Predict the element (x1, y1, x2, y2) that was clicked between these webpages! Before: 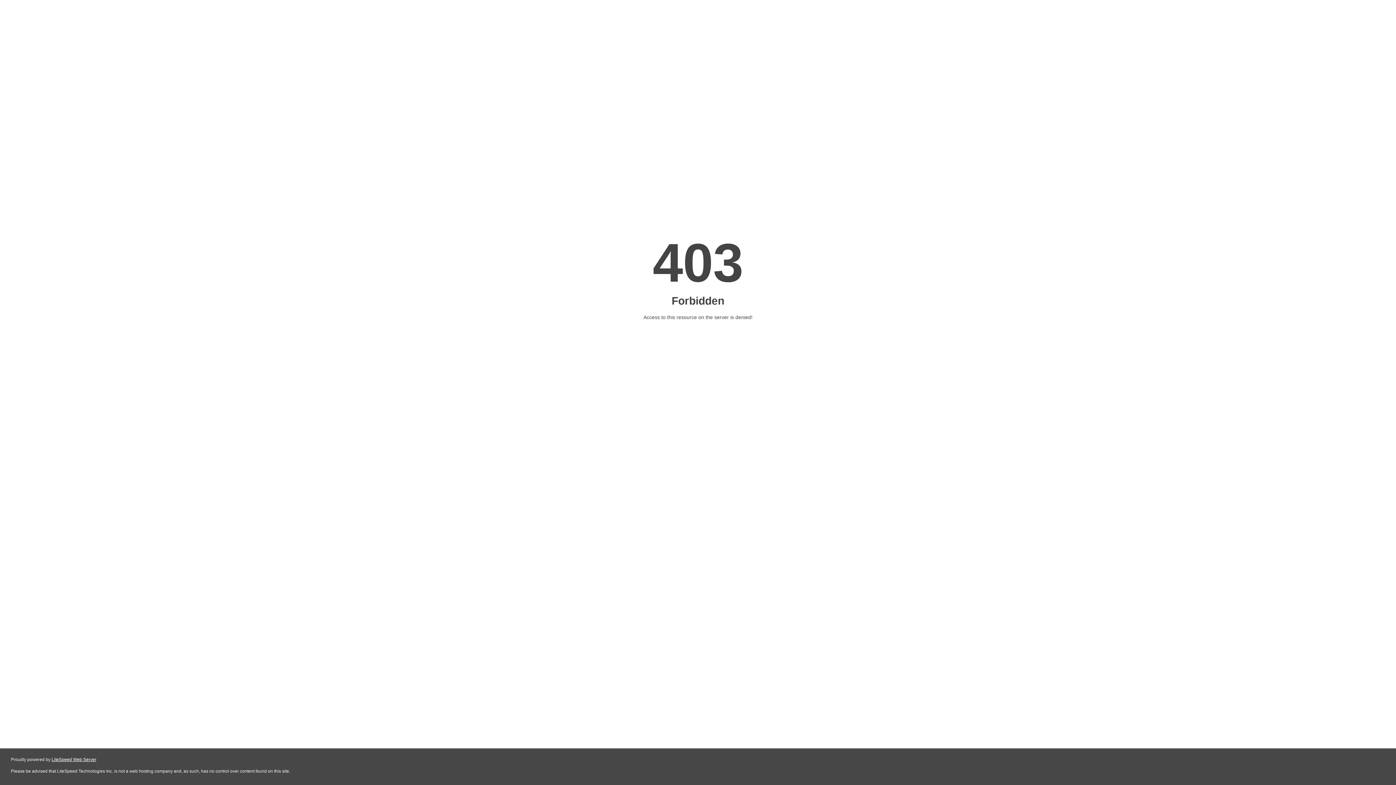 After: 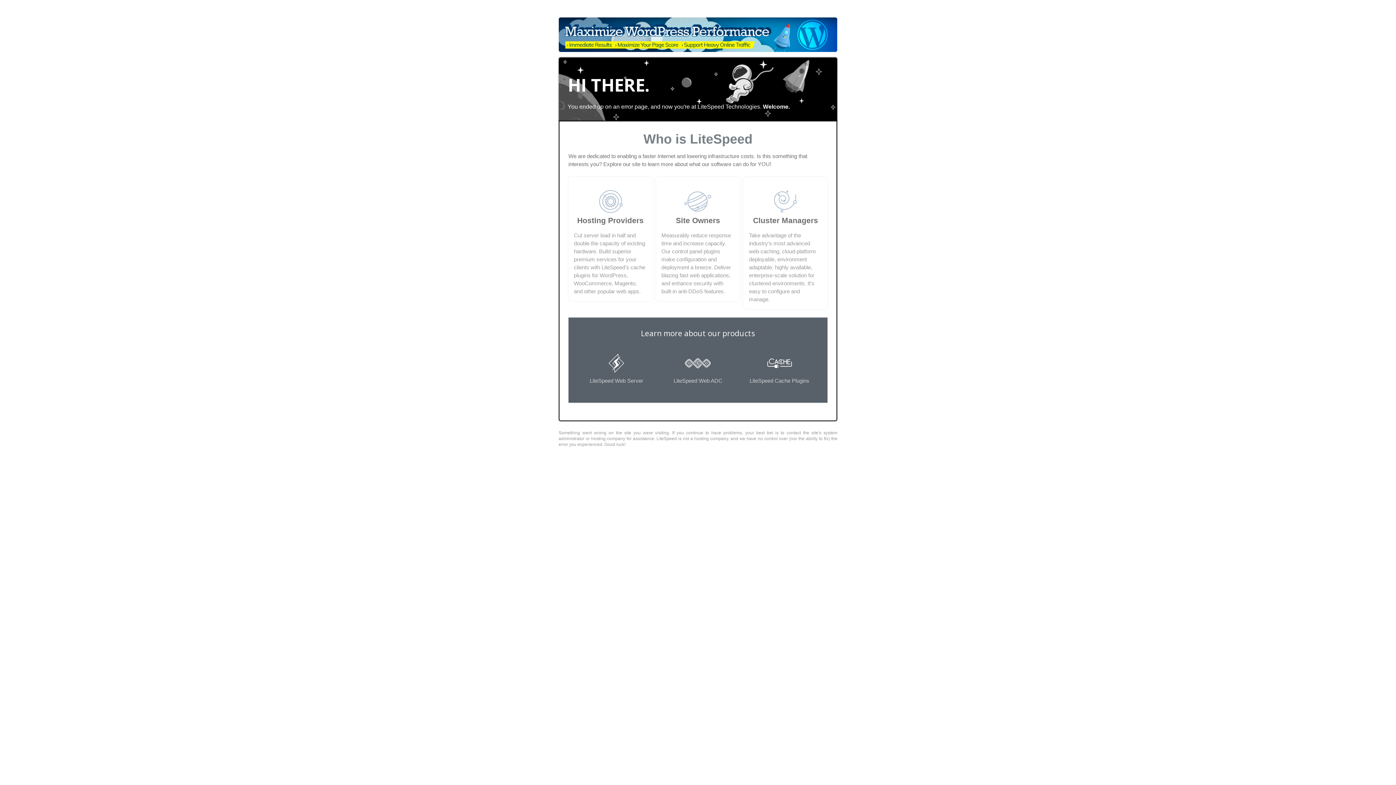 Action: label: LiteSpeed Web Server bbox: (51, 757, 96, 762)